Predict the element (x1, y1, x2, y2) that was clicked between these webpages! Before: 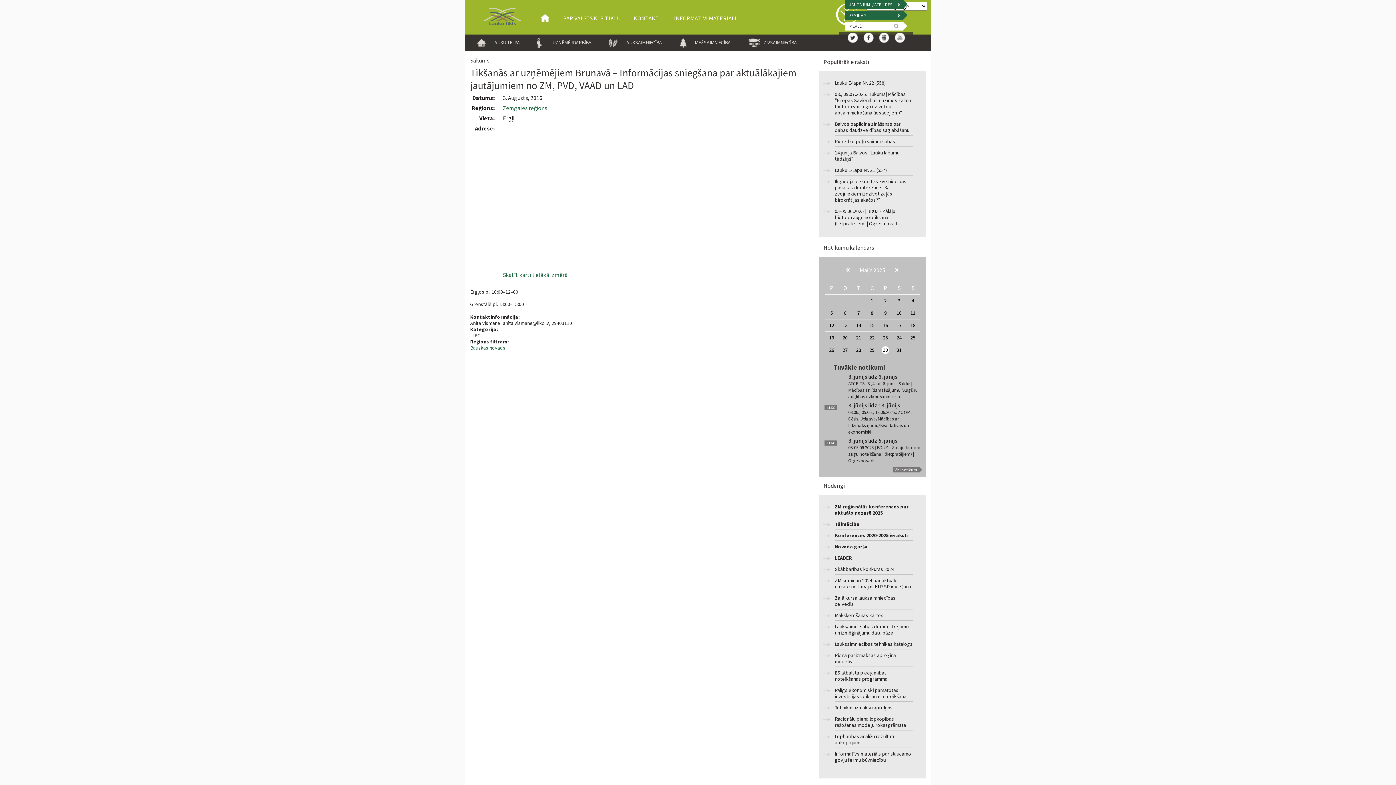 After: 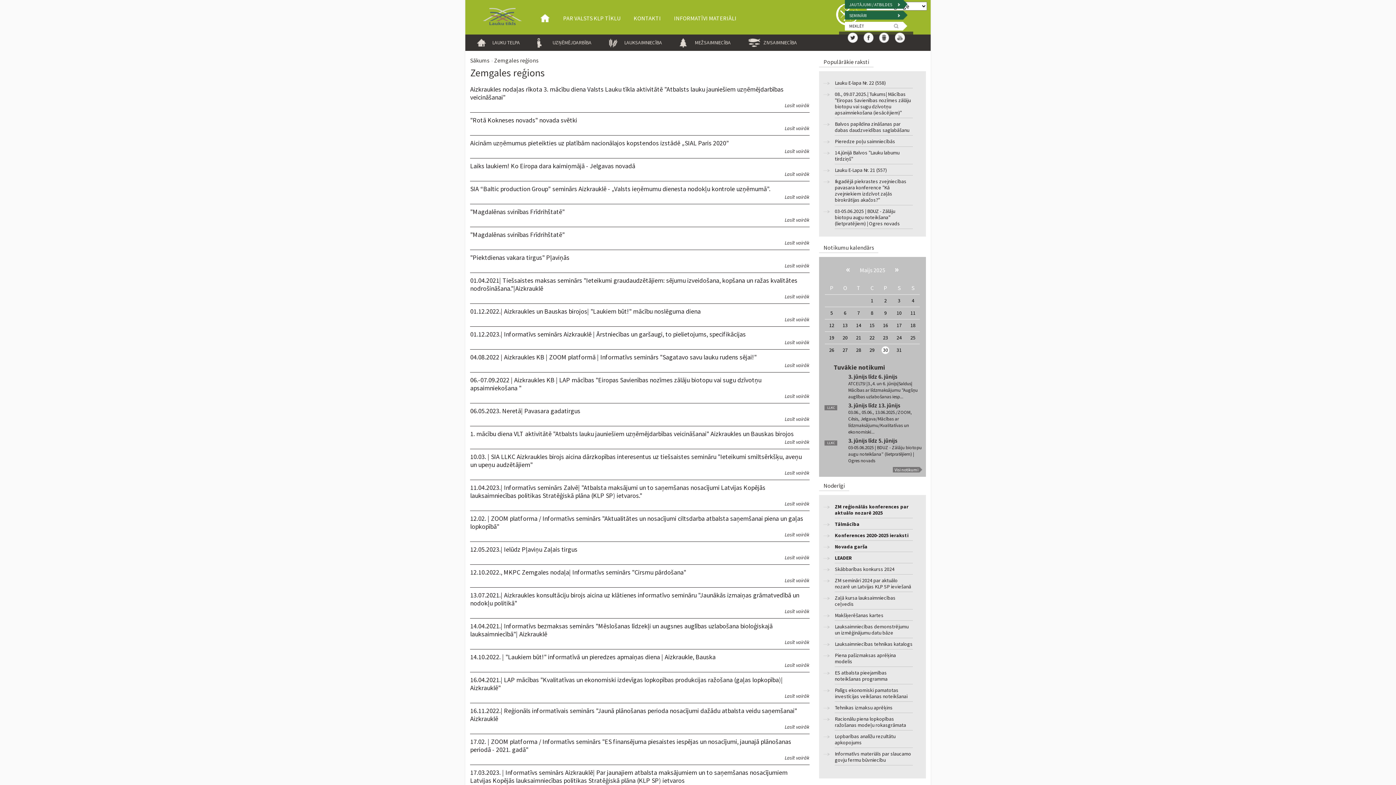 Action: bbox: (503, 104, 547, 111) label: Zemgales reģions